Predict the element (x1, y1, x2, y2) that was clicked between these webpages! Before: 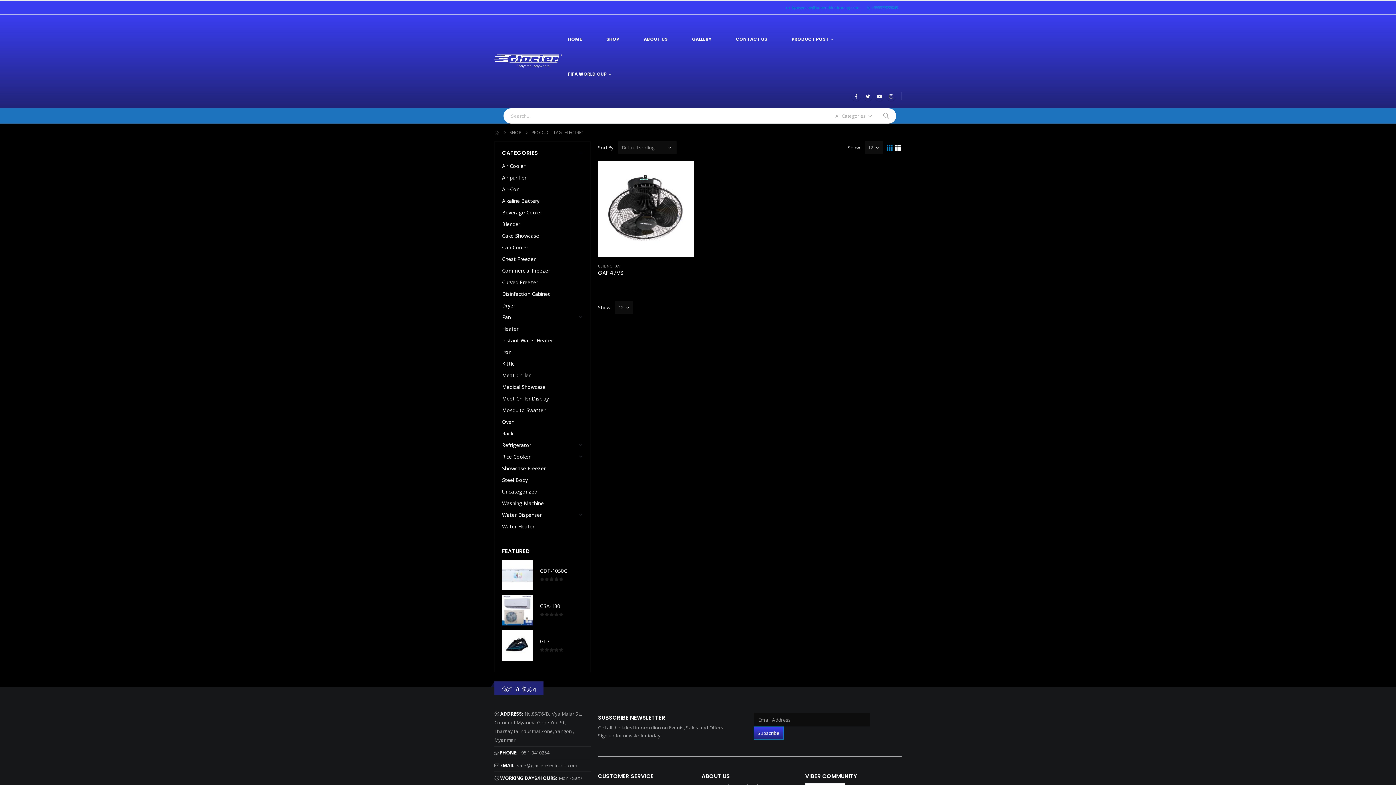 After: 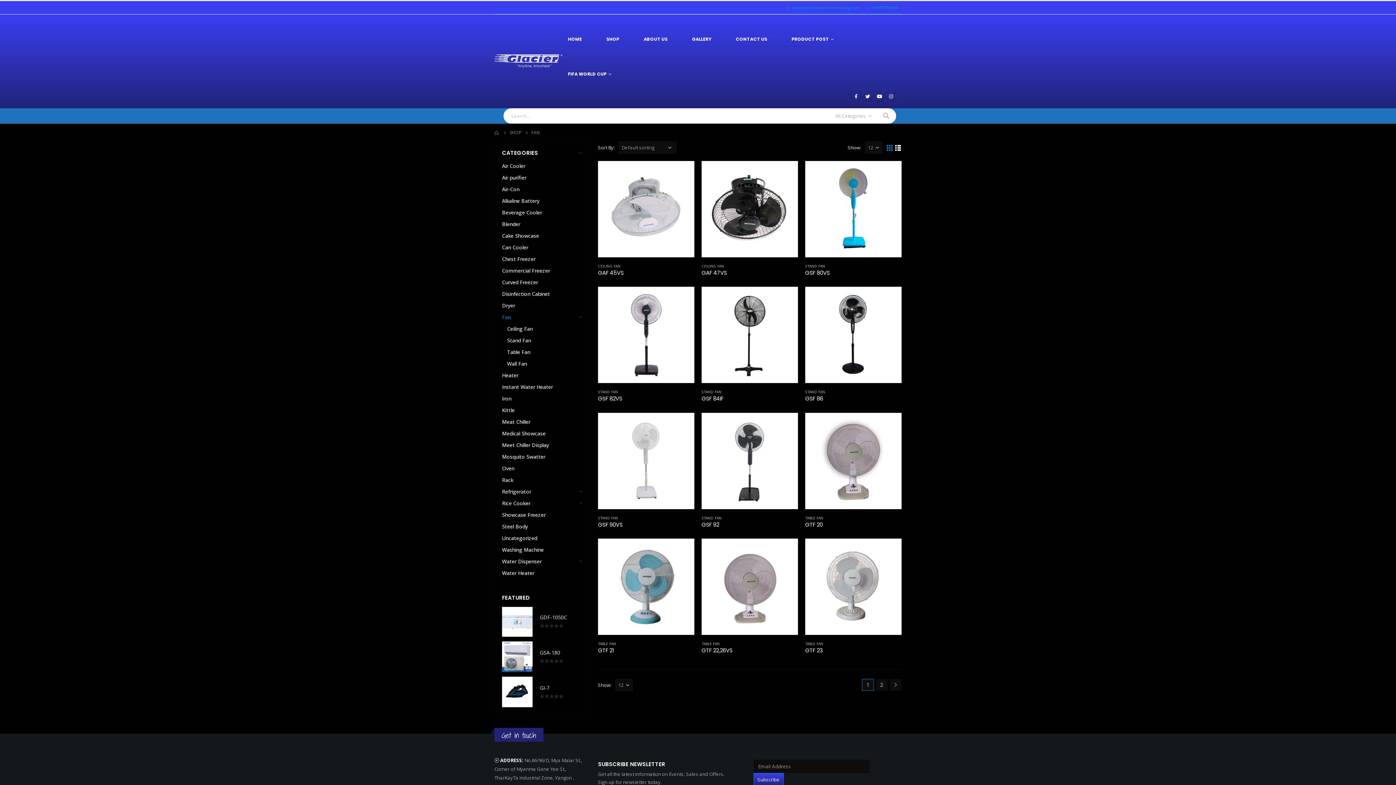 Action: bbox: (502, 311, 510, 323) label: Fan